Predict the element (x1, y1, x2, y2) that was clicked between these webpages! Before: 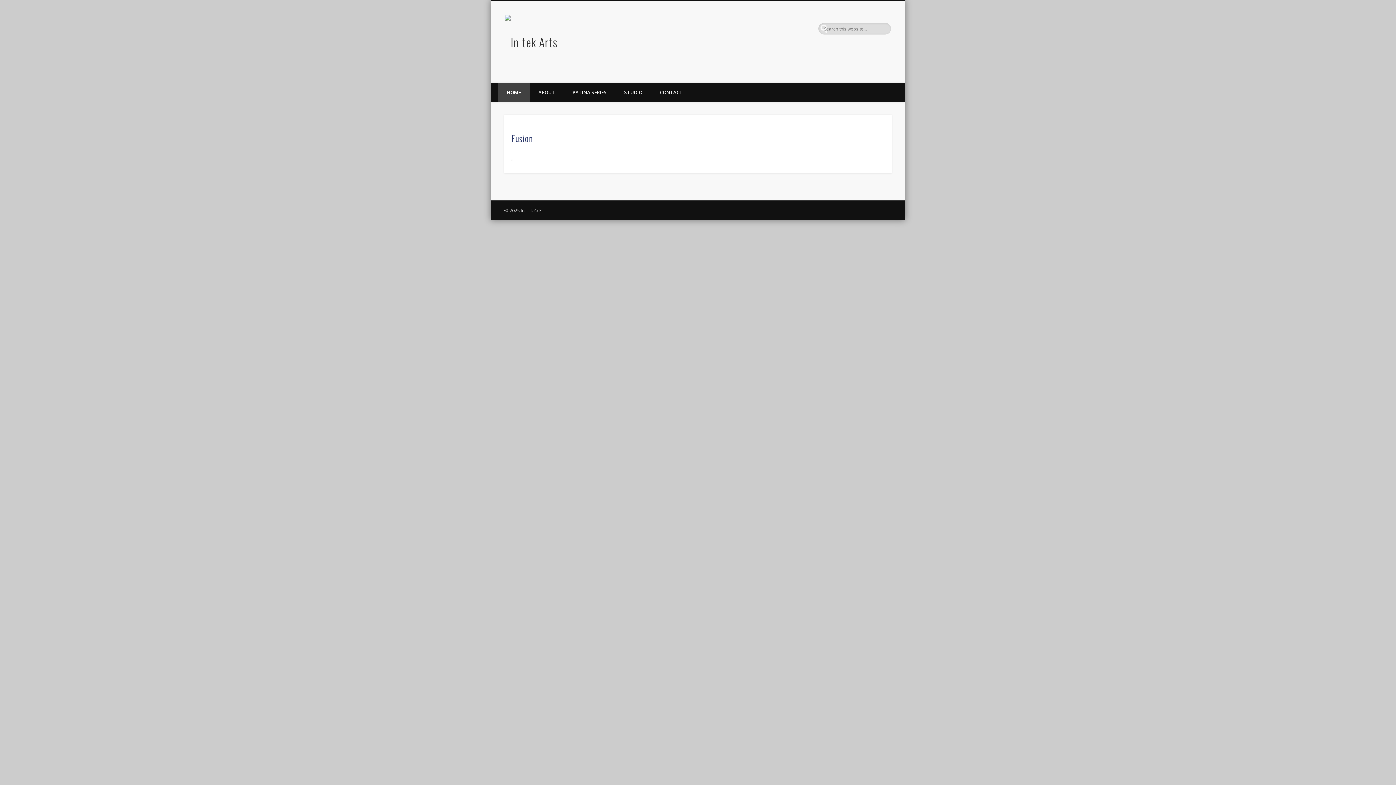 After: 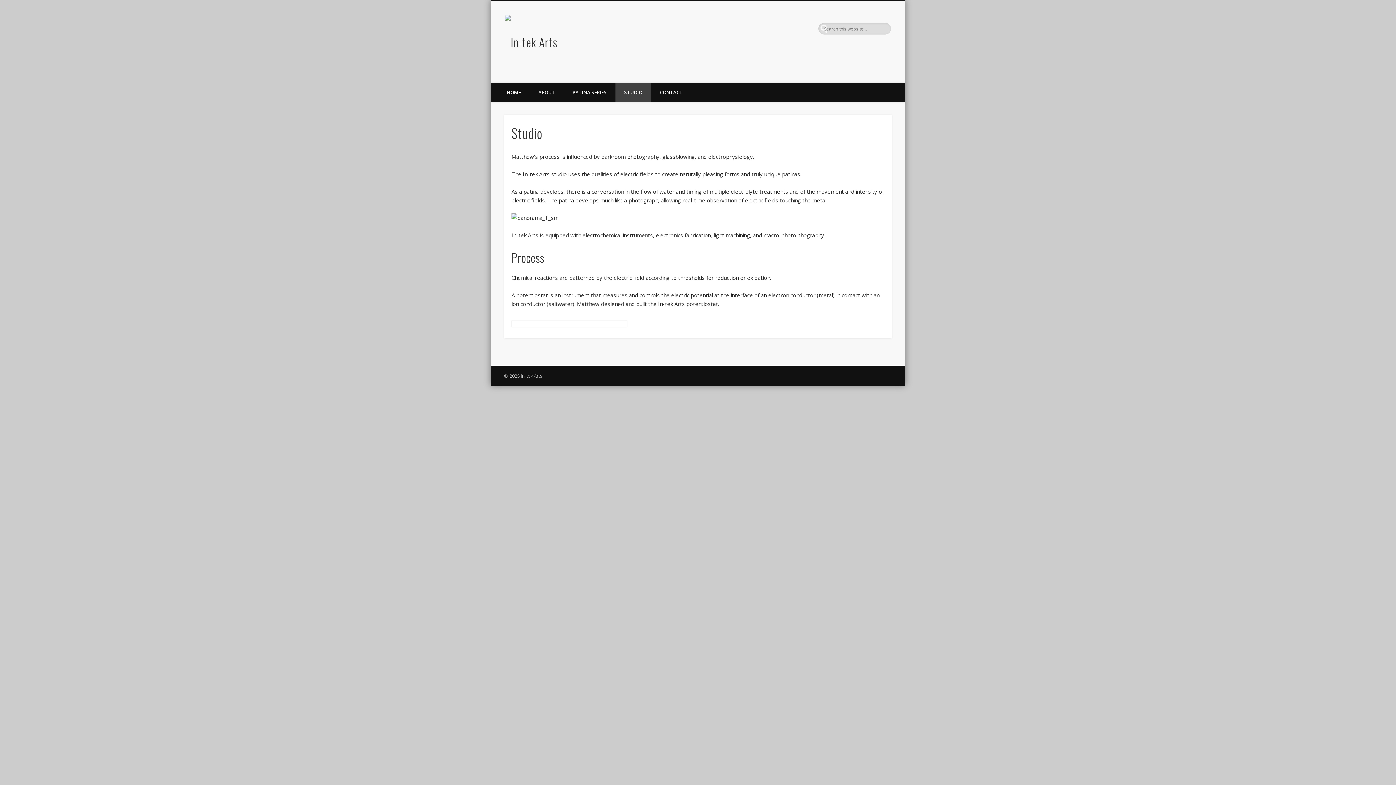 Action: bbox: (615, 83, 651, 101) label: STUDIO